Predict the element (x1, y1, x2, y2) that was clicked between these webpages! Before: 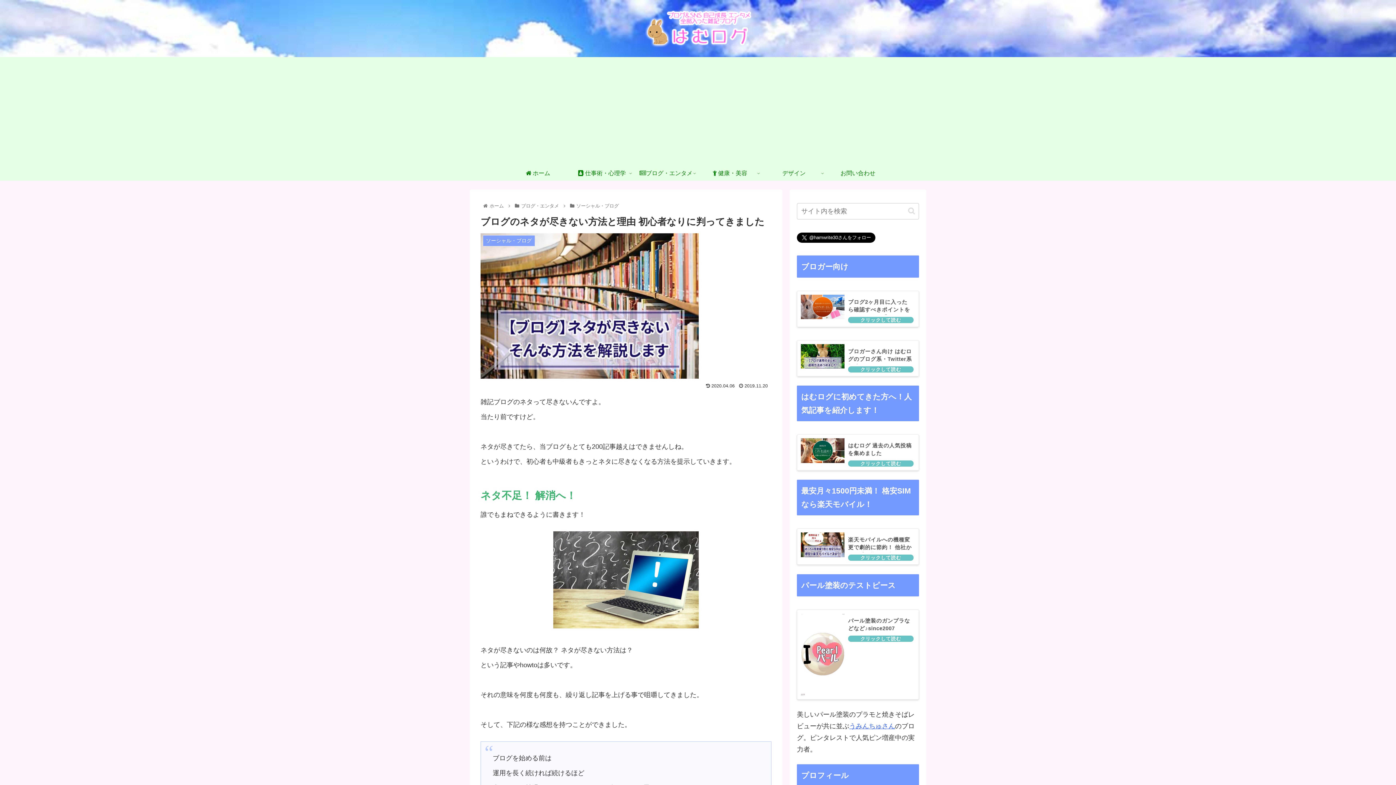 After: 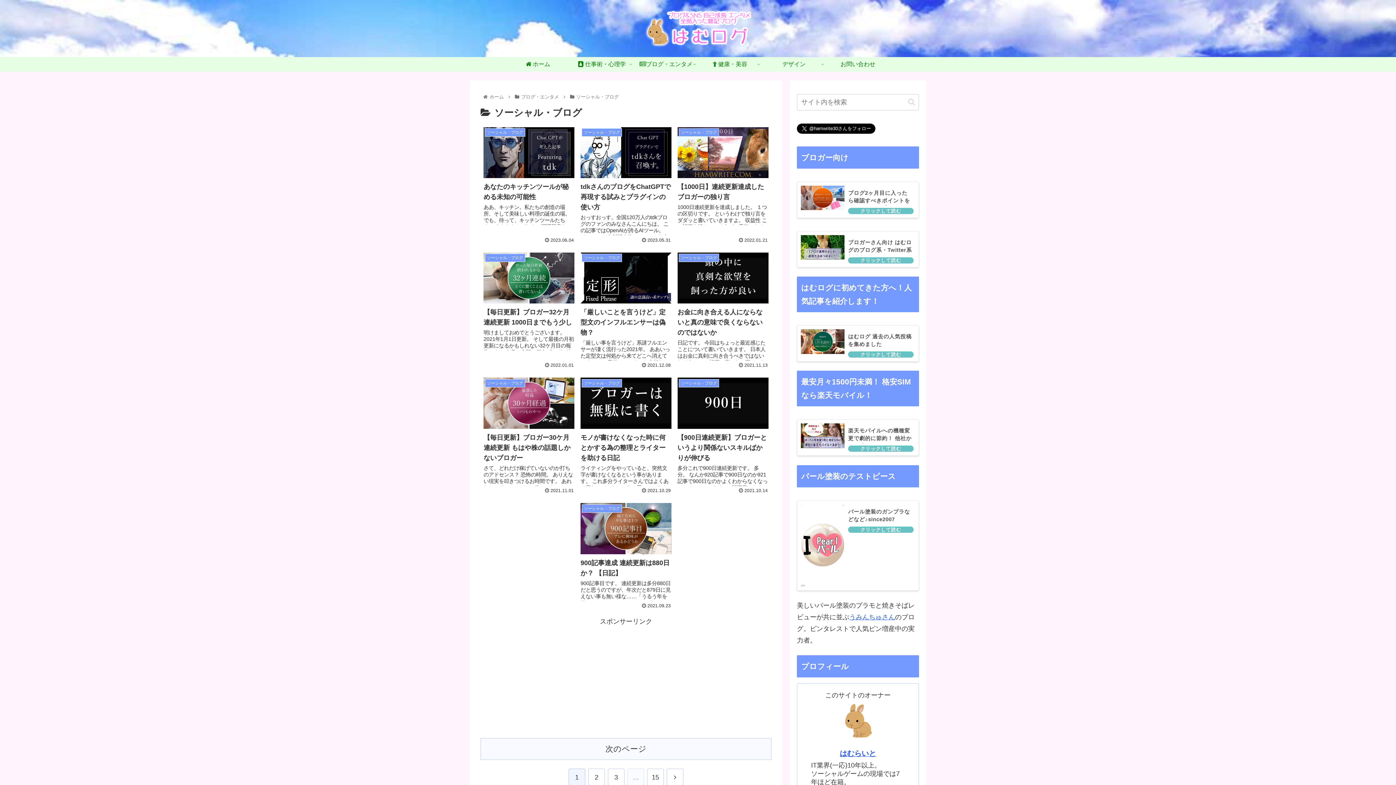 Action: bbox: (575, 203, 620, 208) label: ソーシャル・ブログ